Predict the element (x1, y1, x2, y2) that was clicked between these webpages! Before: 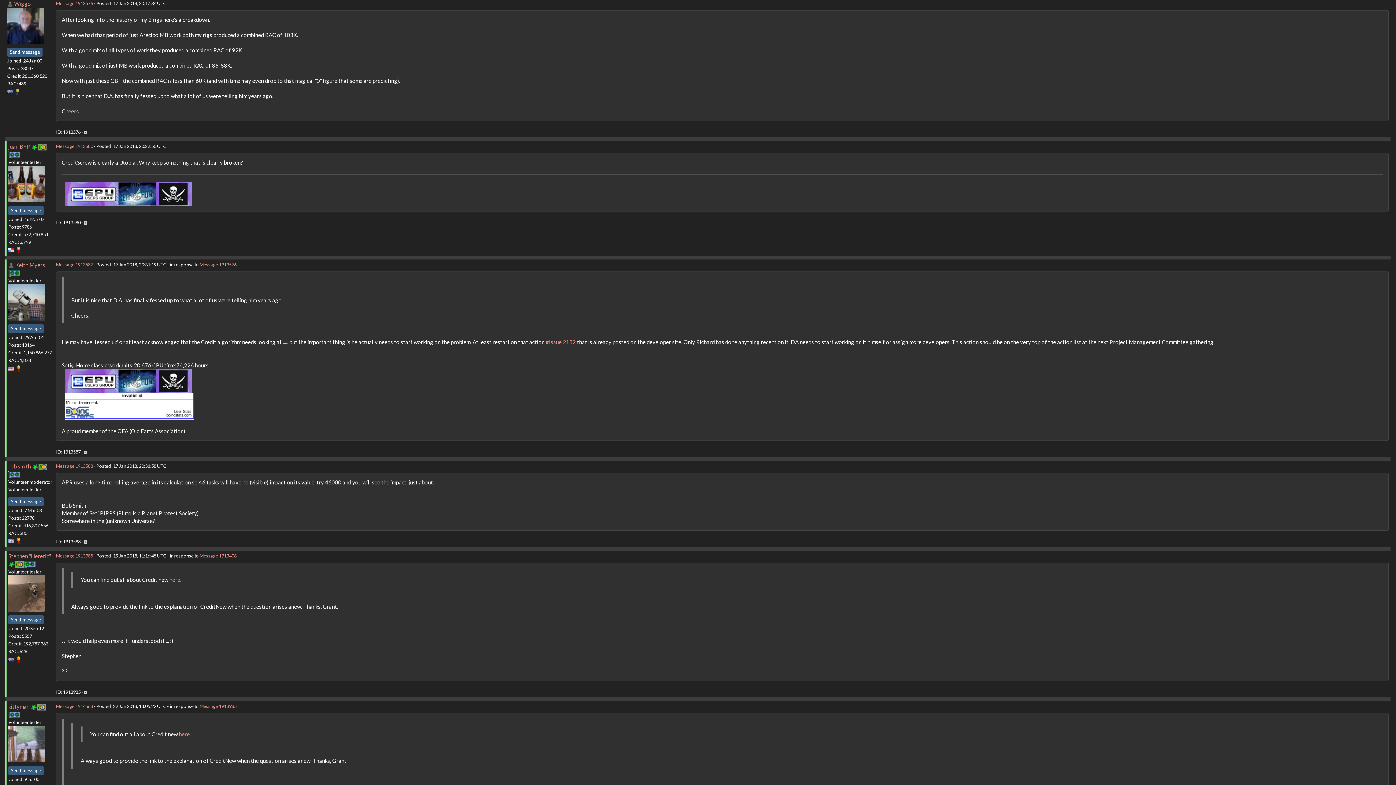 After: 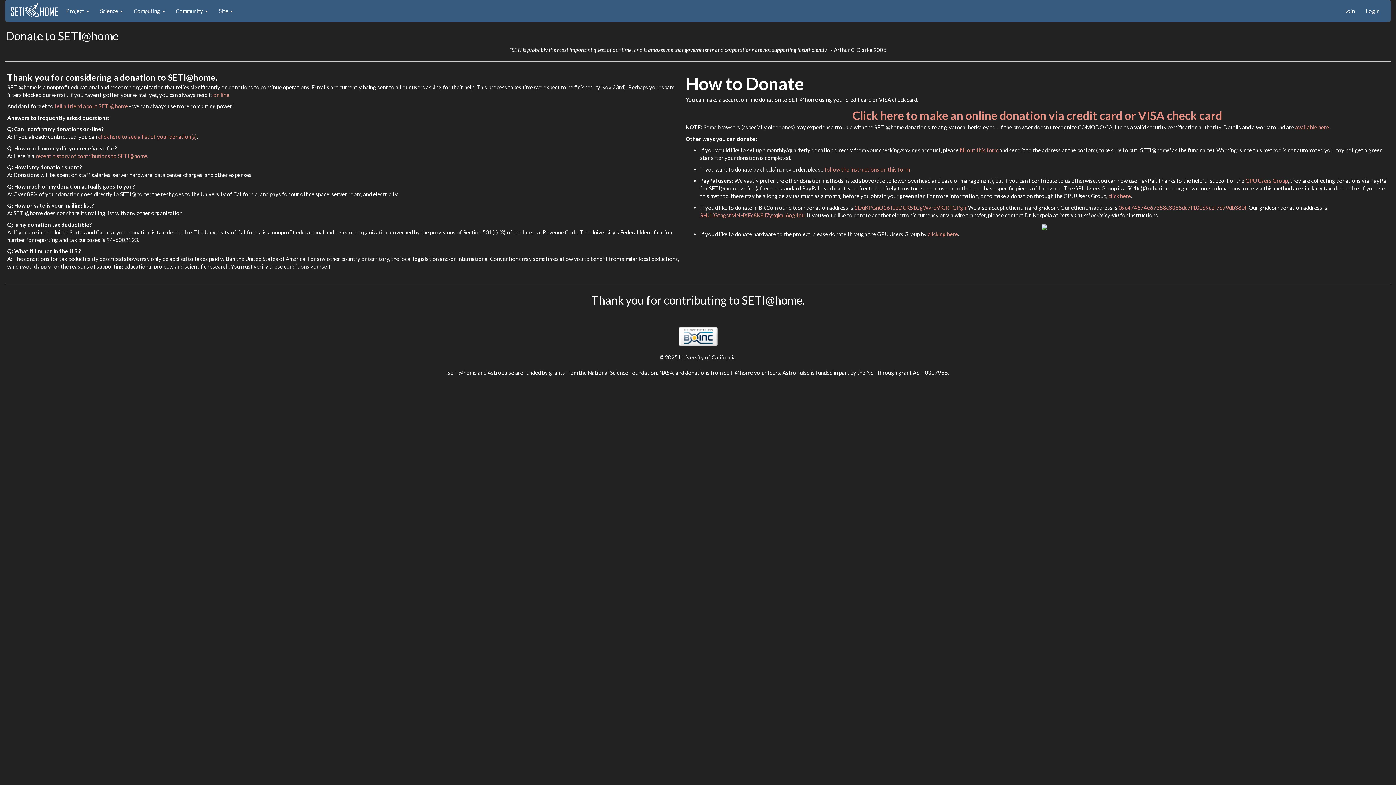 Action: bbox: (14, 560, 23, 567)